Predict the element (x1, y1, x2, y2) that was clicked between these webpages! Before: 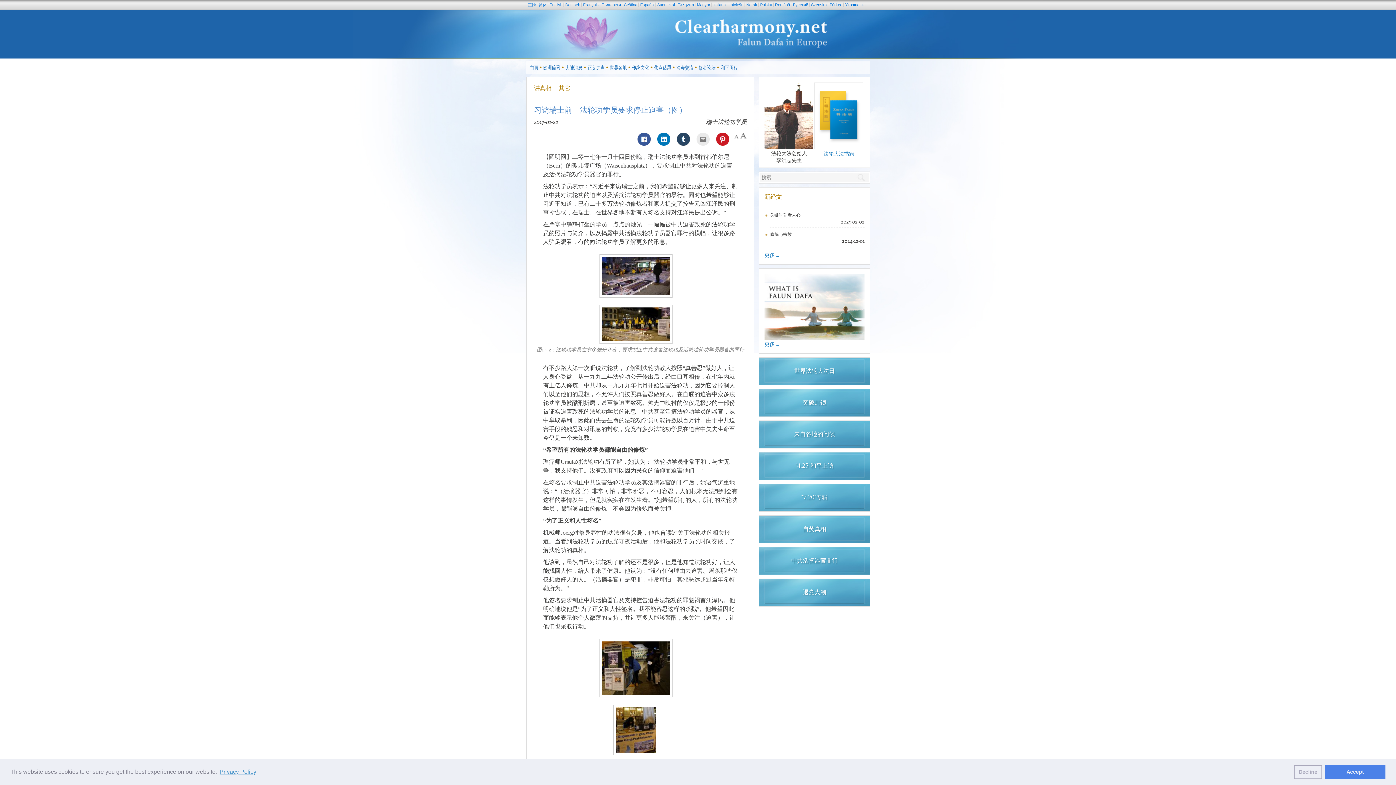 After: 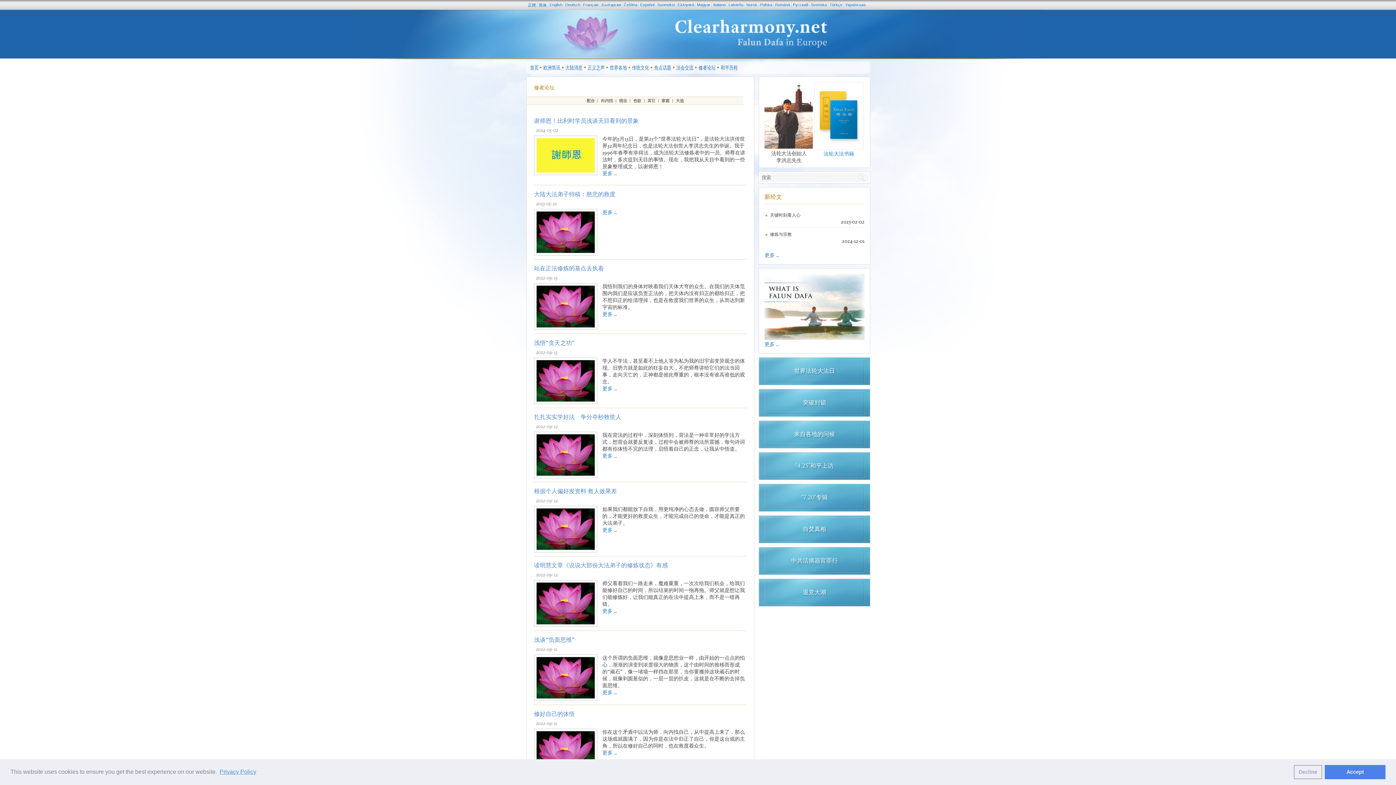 Action: label: 修者论坛 bbox: (697, 61, 716, 74)